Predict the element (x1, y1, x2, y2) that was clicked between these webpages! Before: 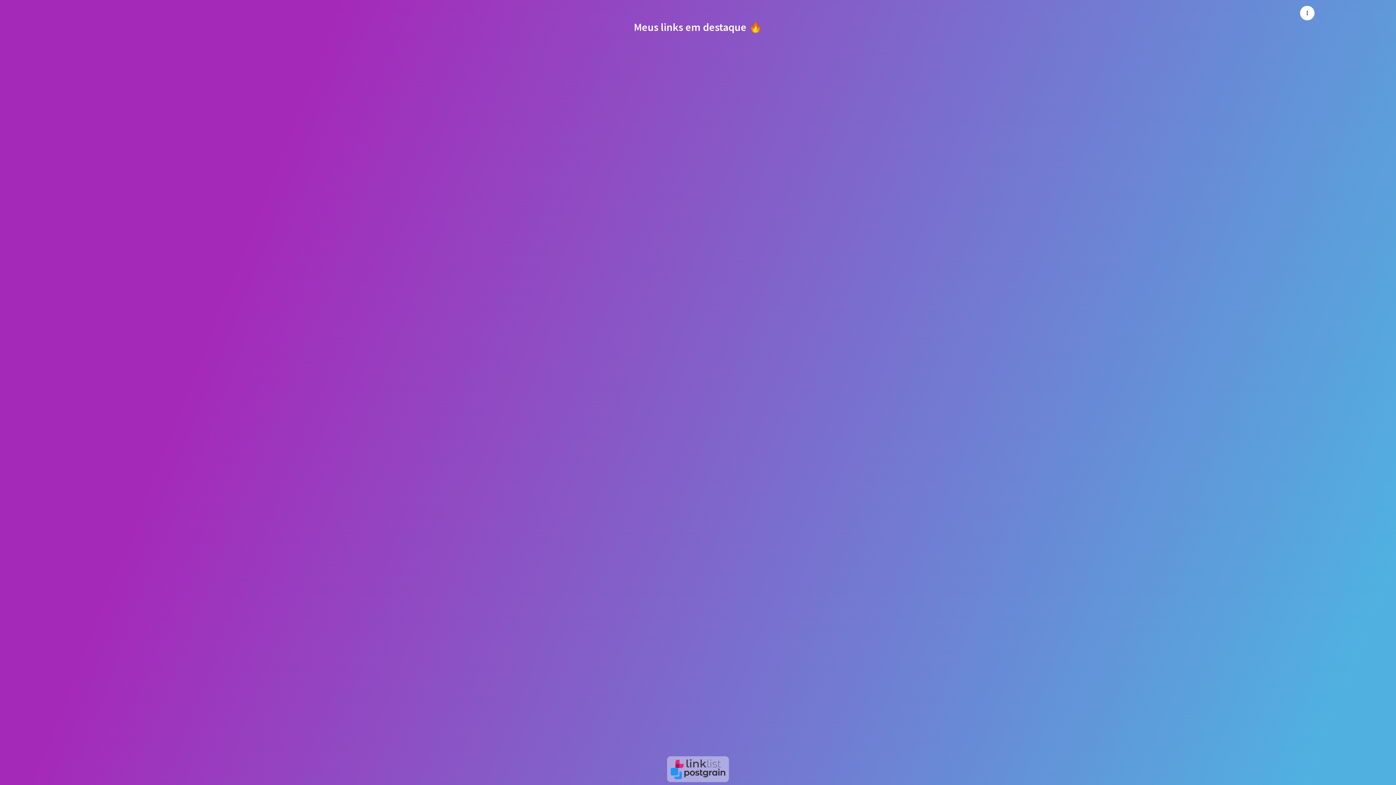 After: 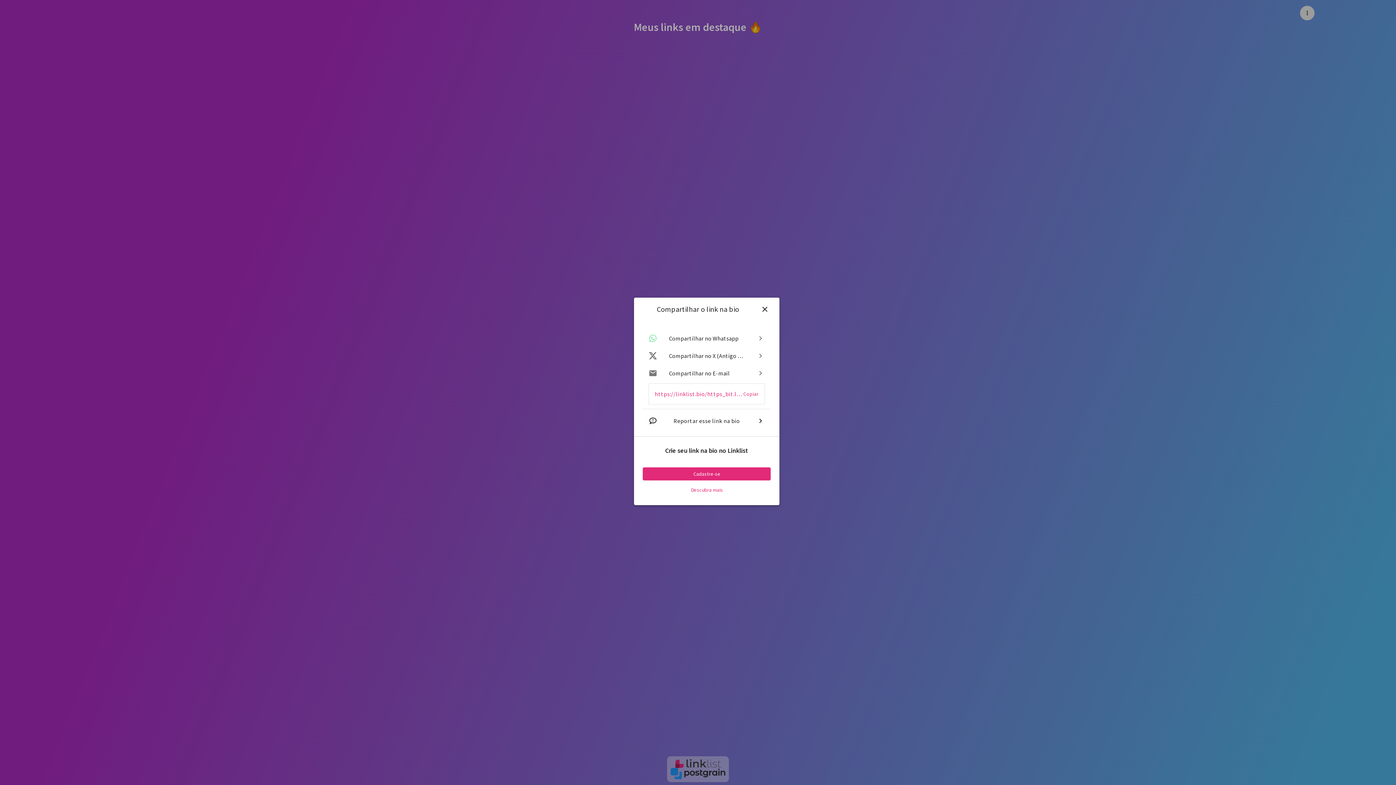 Action: bbox: (1300, 5, 1314, 20) label: Menu